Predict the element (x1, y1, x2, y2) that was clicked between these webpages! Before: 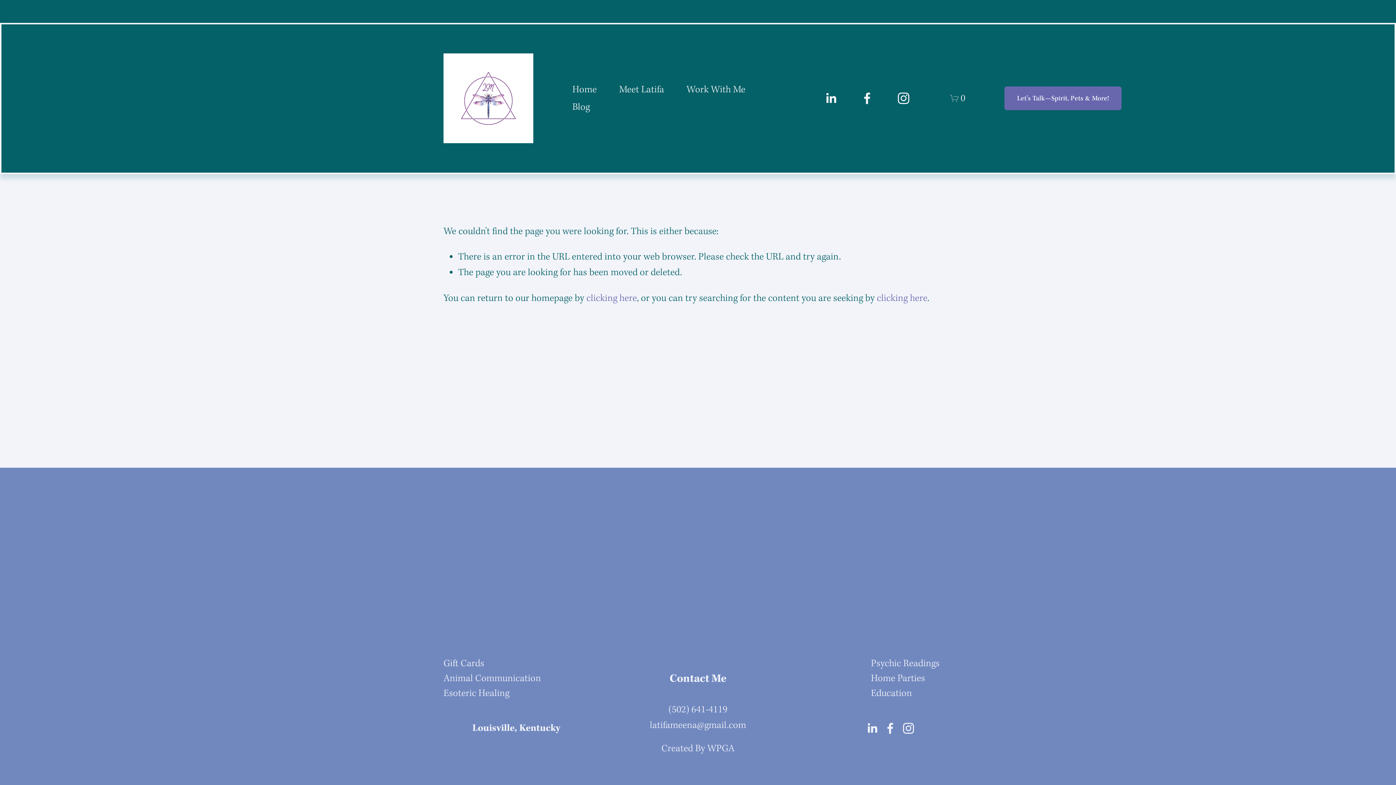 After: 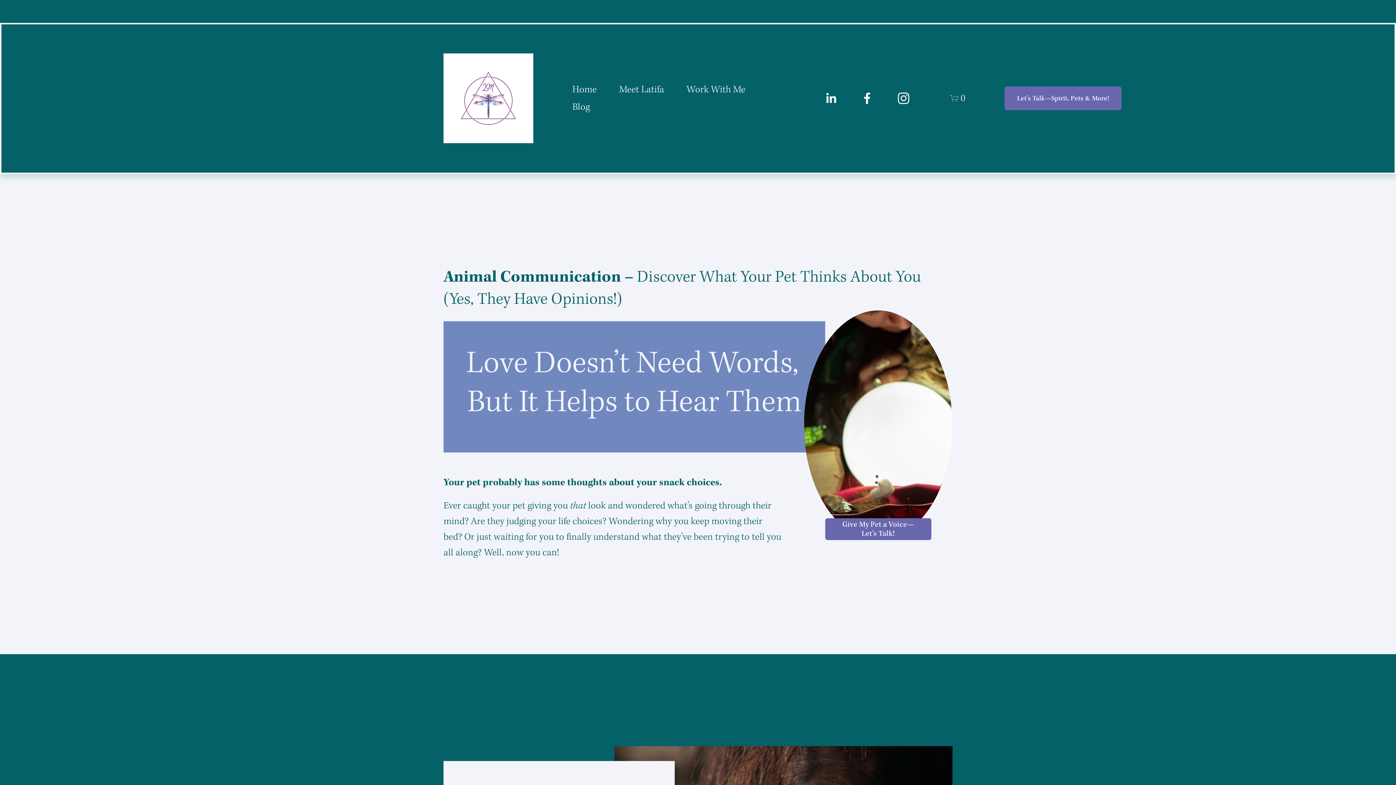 Action: bbox: (443, 670, 610, 686) label: Animal Communication